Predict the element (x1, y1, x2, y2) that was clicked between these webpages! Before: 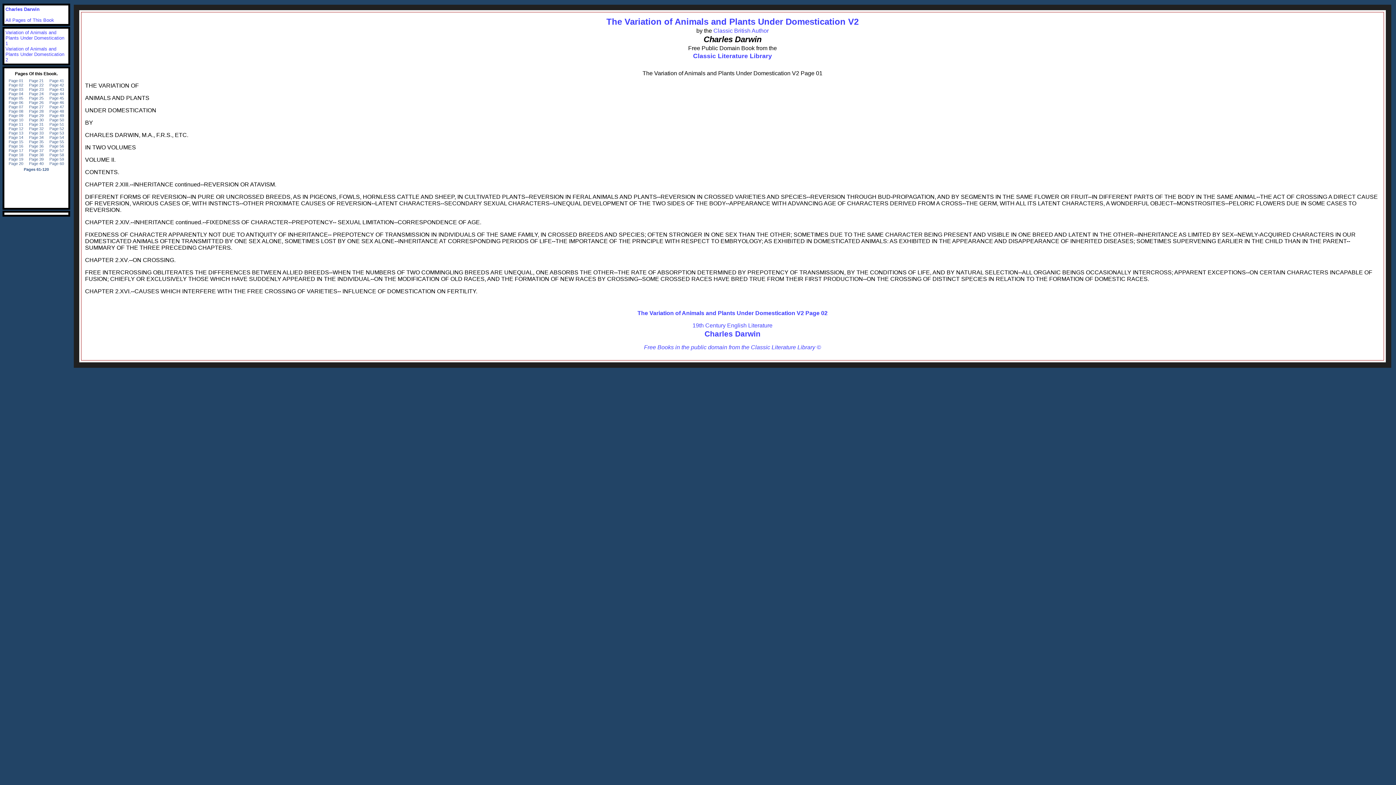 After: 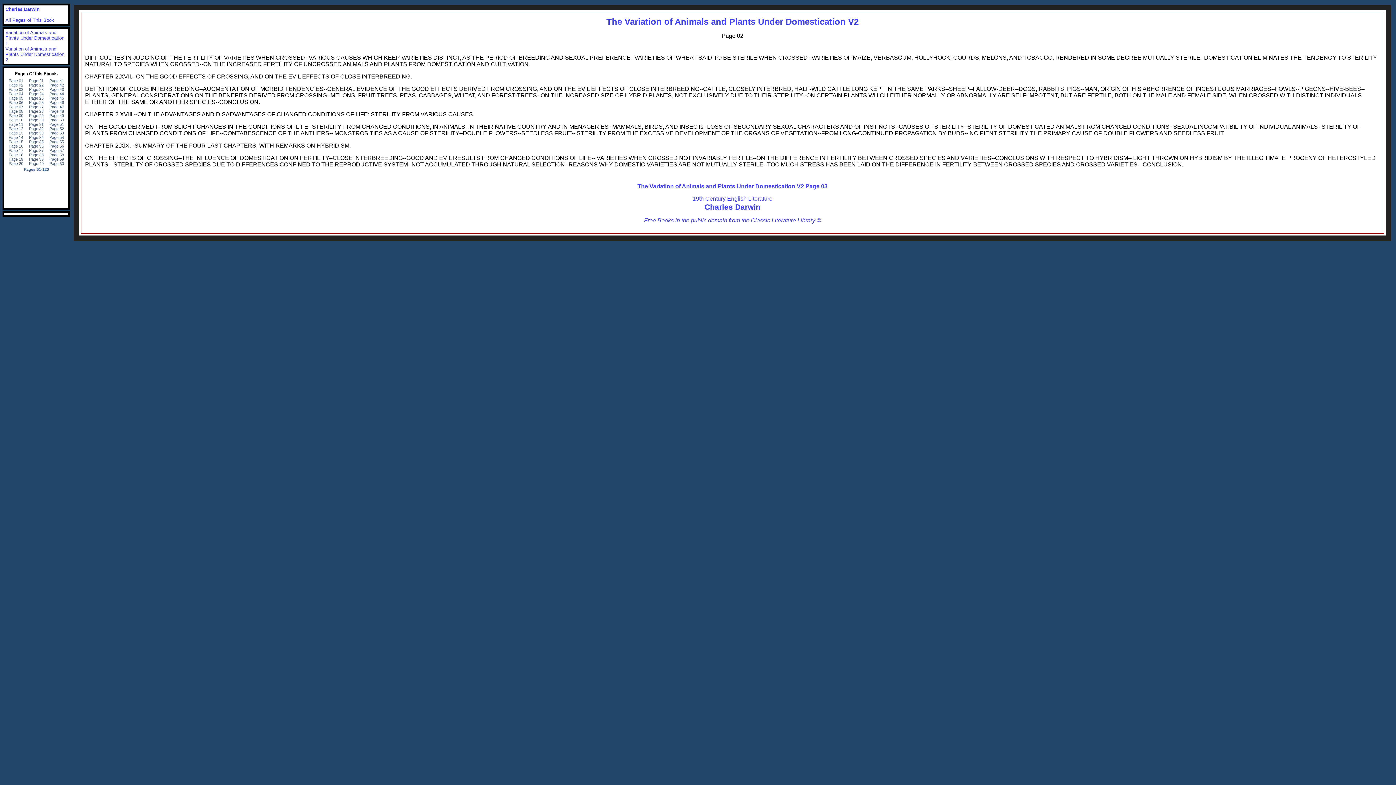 Action: bbox: (637, 310, 827, 316) label: The Variation of Animals and Plants Under Domestication V2 Page 02